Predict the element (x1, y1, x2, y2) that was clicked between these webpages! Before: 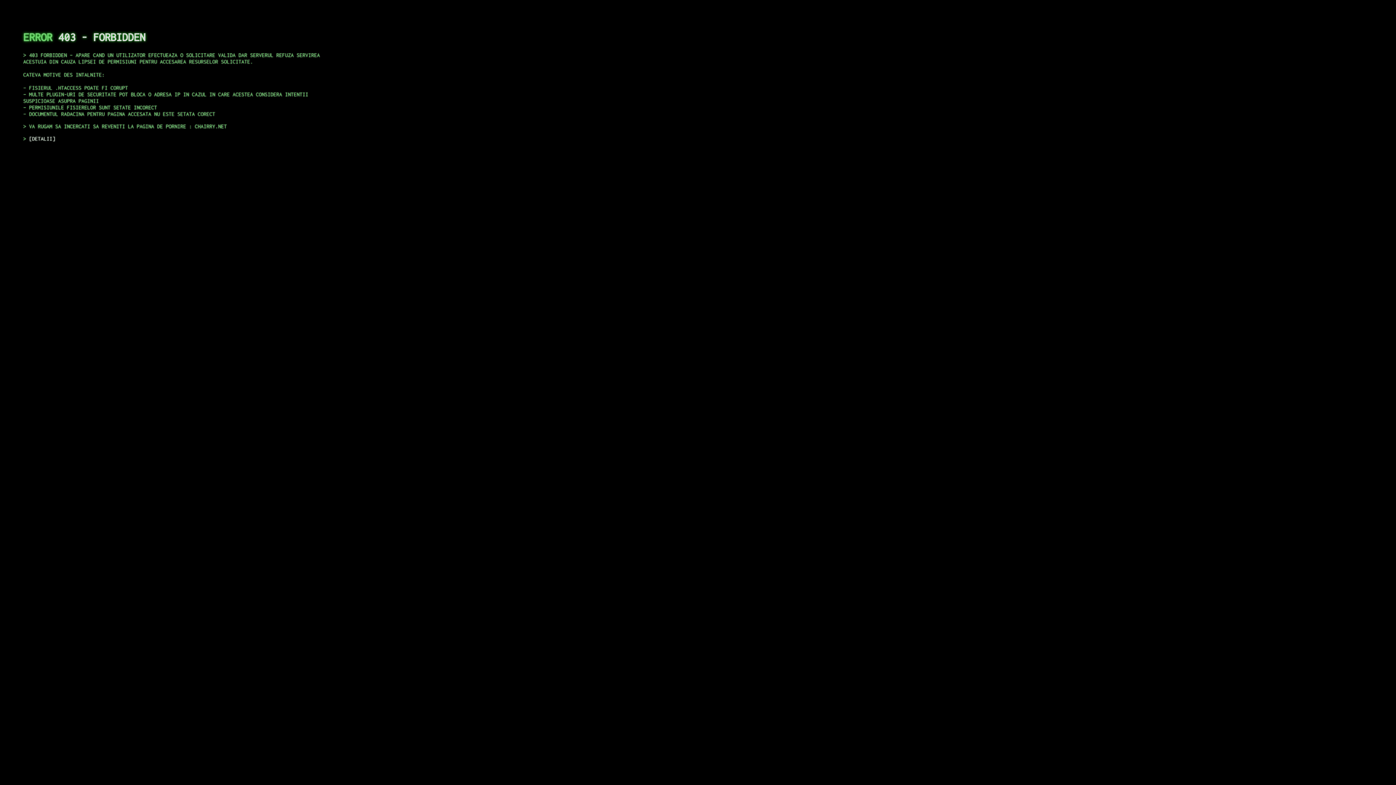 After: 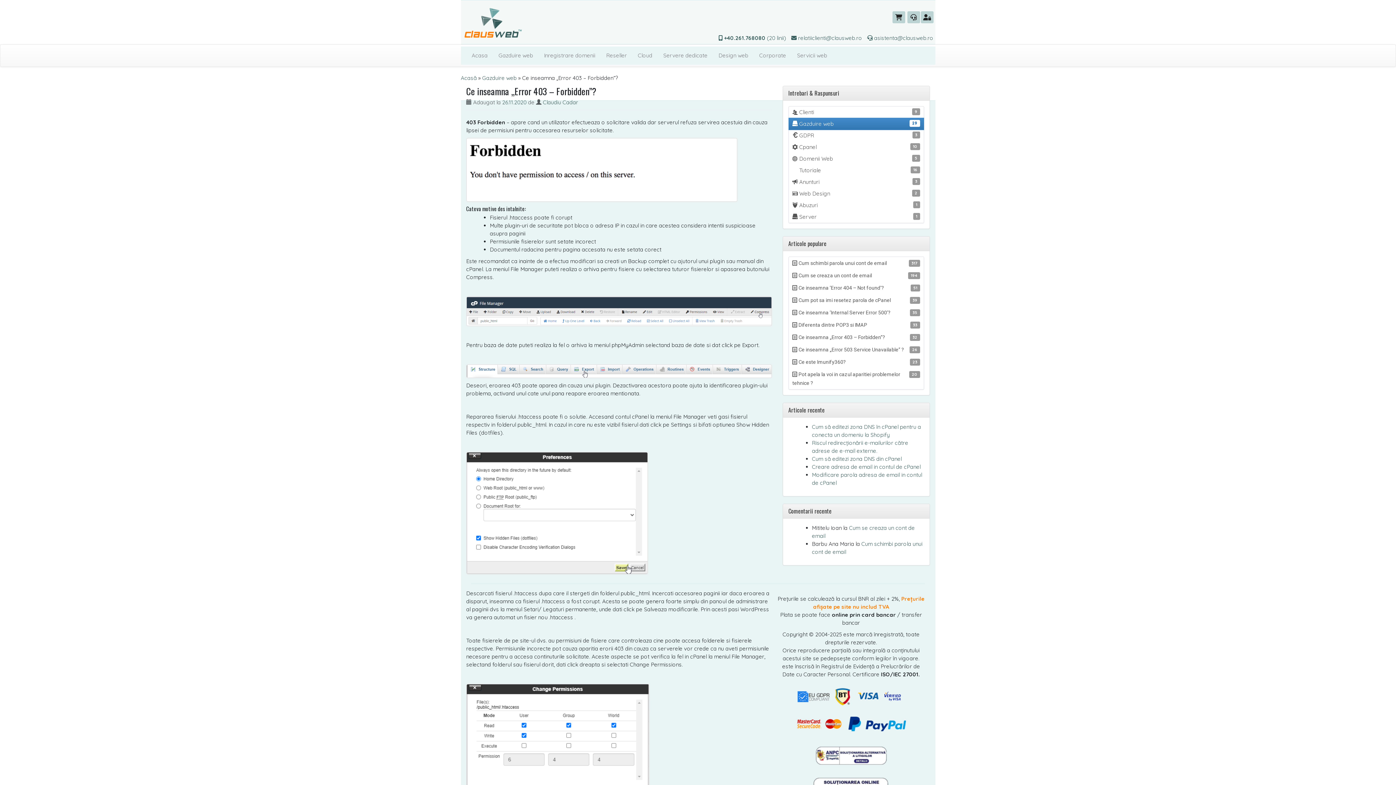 Action: bbox: (29, 135, 55, 141) label: DETALII